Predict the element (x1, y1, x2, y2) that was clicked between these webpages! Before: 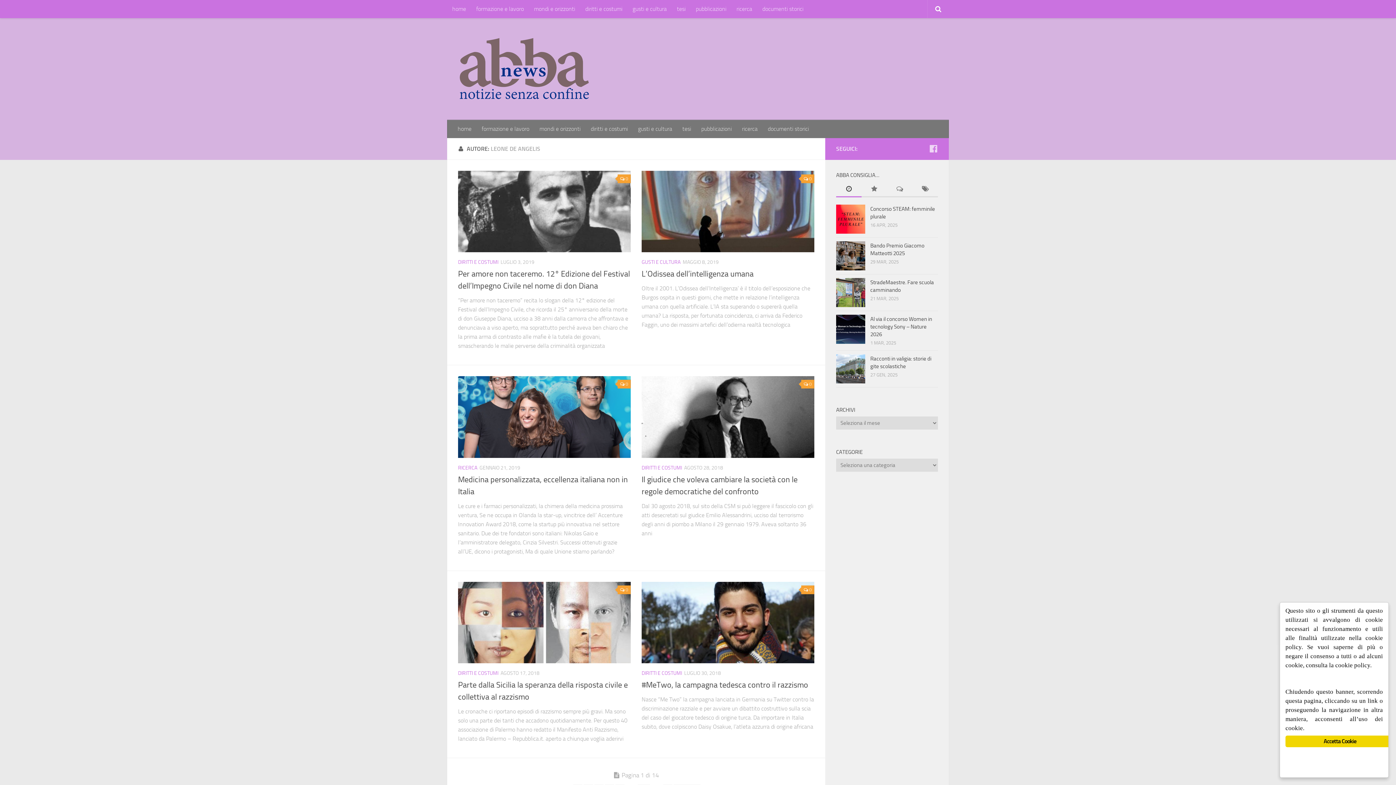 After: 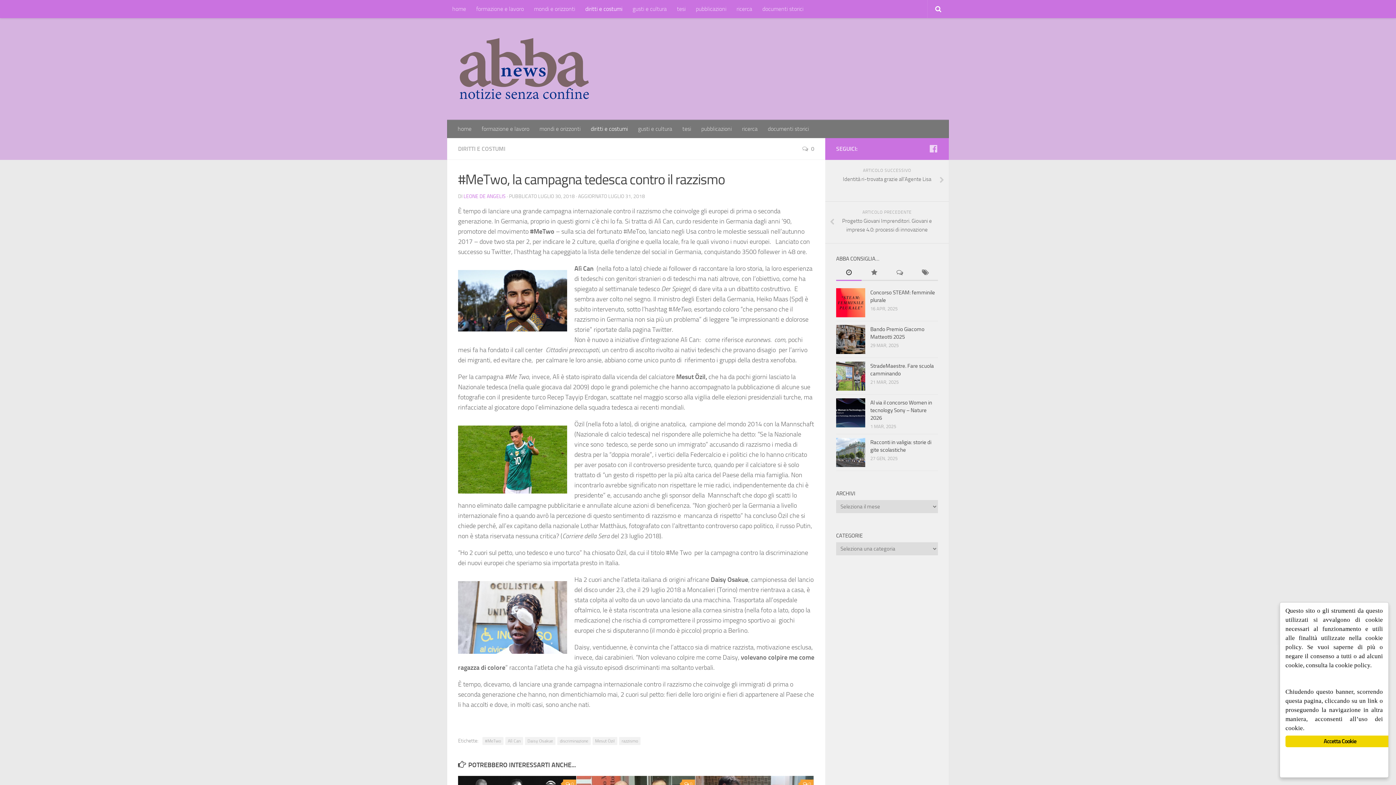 Action: bbox: (641, 582, 814, 663)